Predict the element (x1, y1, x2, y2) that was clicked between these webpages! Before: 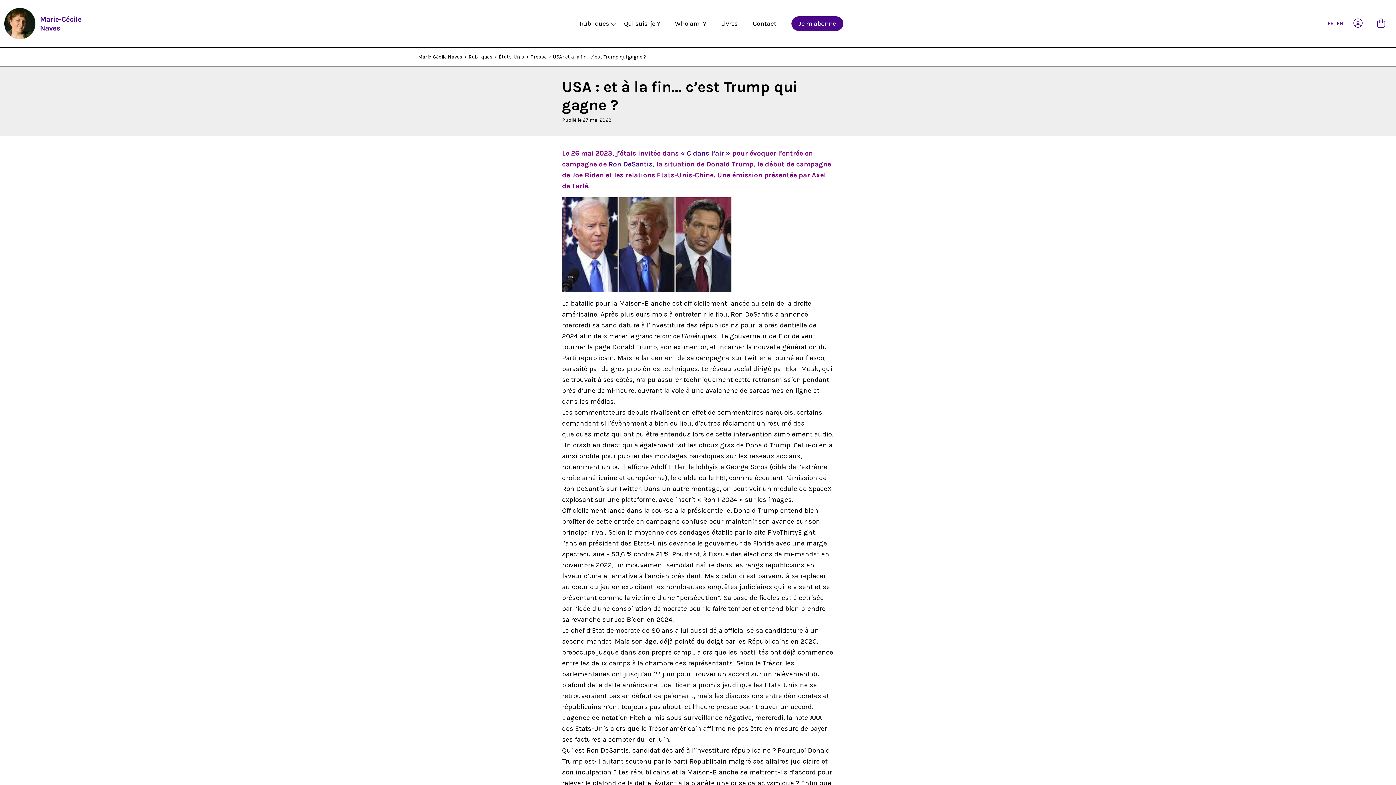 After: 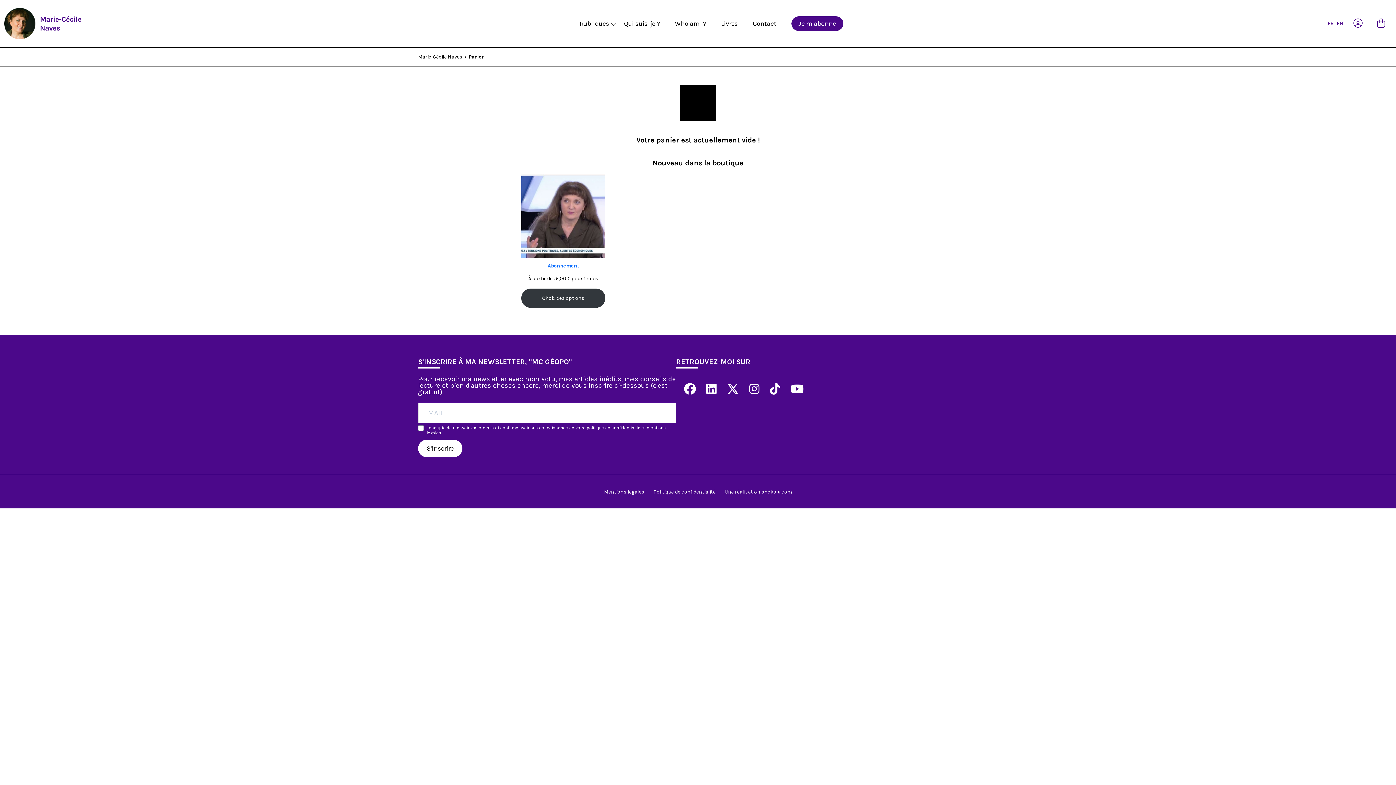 Action: bbox: (1377, 18, 1385, 29)